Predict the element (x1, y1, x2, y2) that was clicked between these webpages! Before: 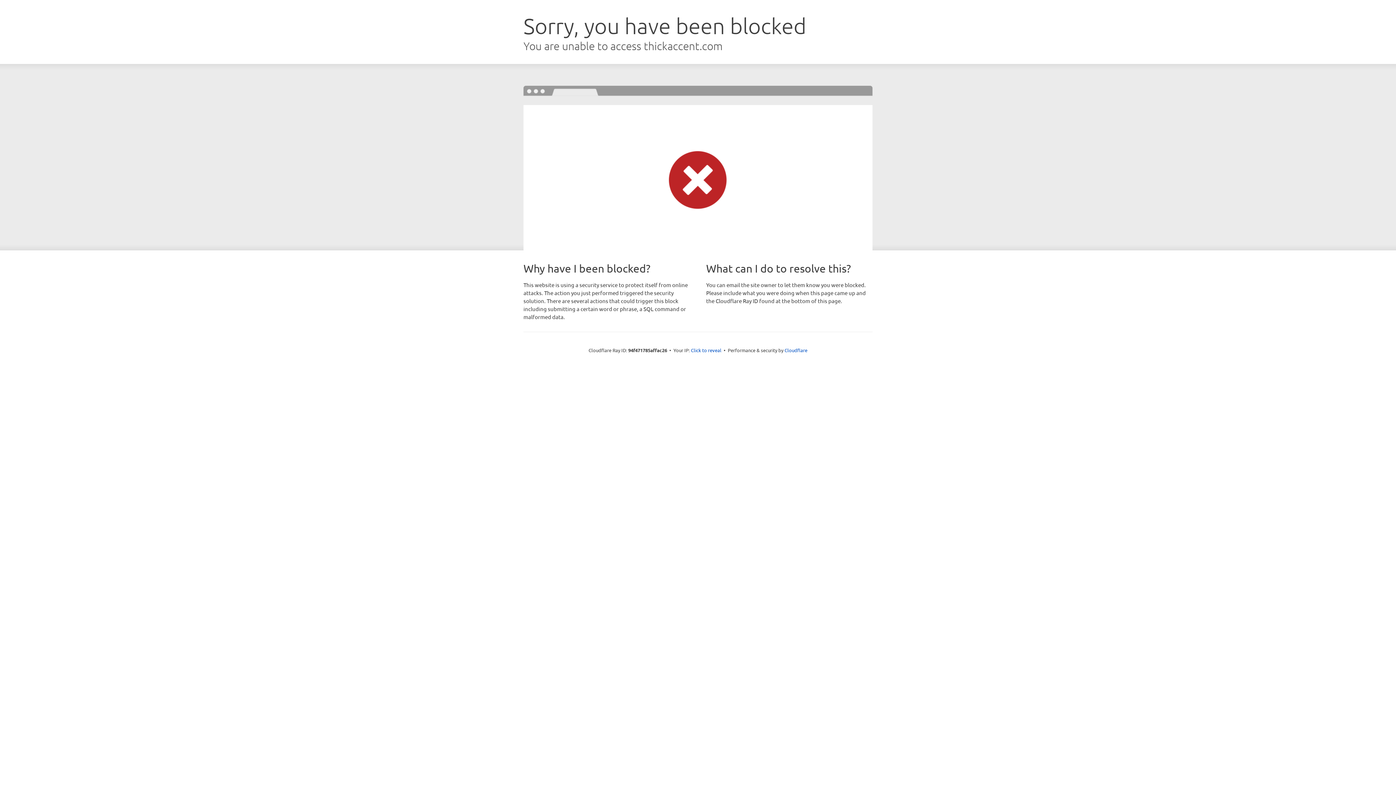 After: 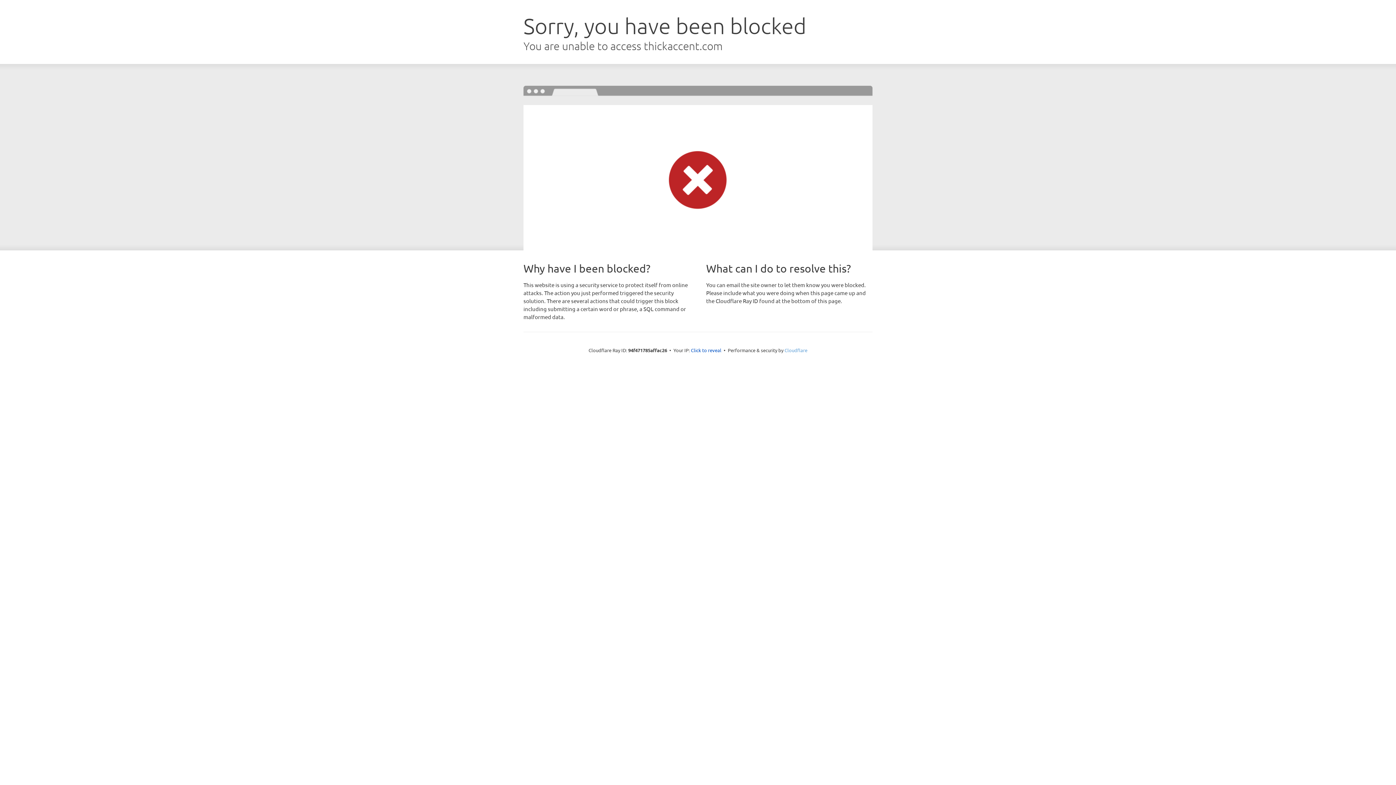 Action: label: Cloudflare bbox: (784, 347, 807, 353)